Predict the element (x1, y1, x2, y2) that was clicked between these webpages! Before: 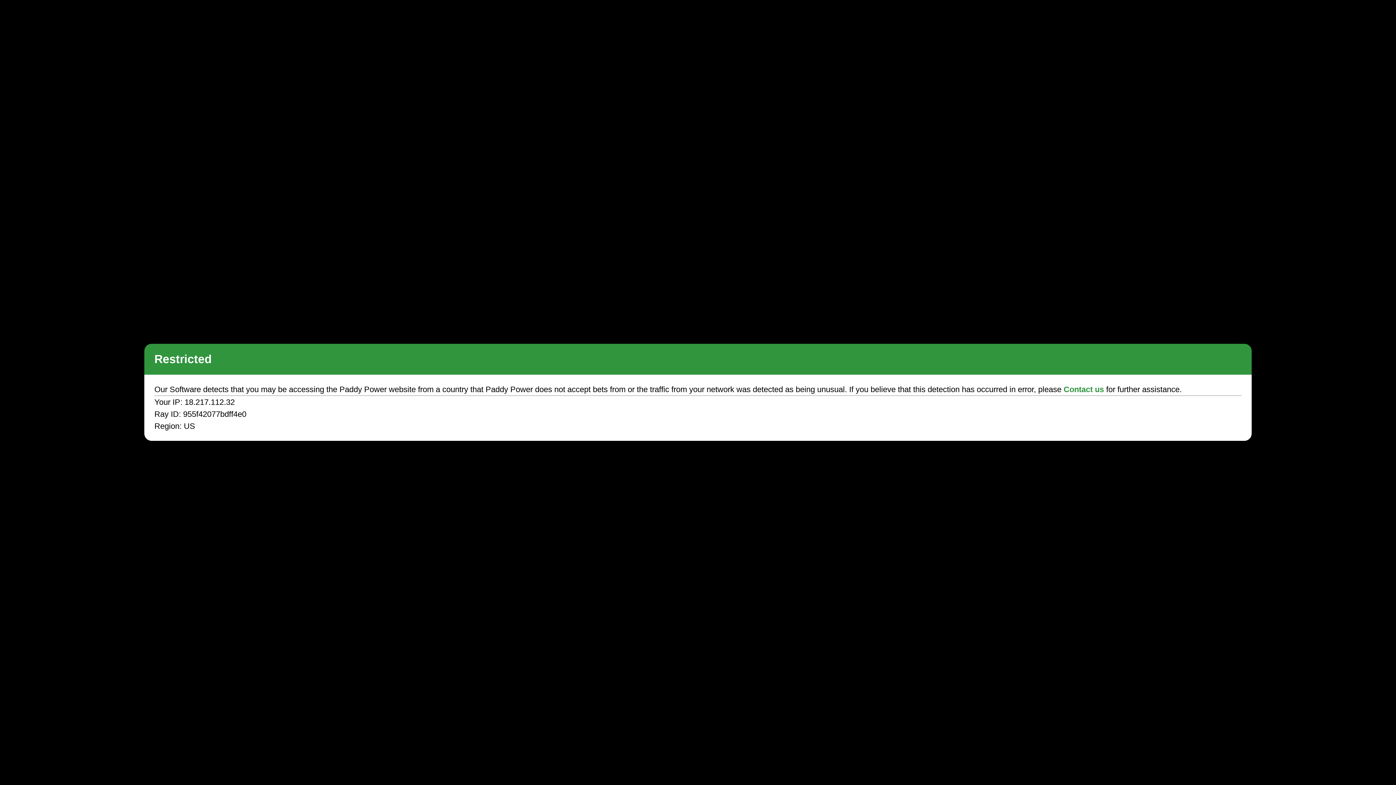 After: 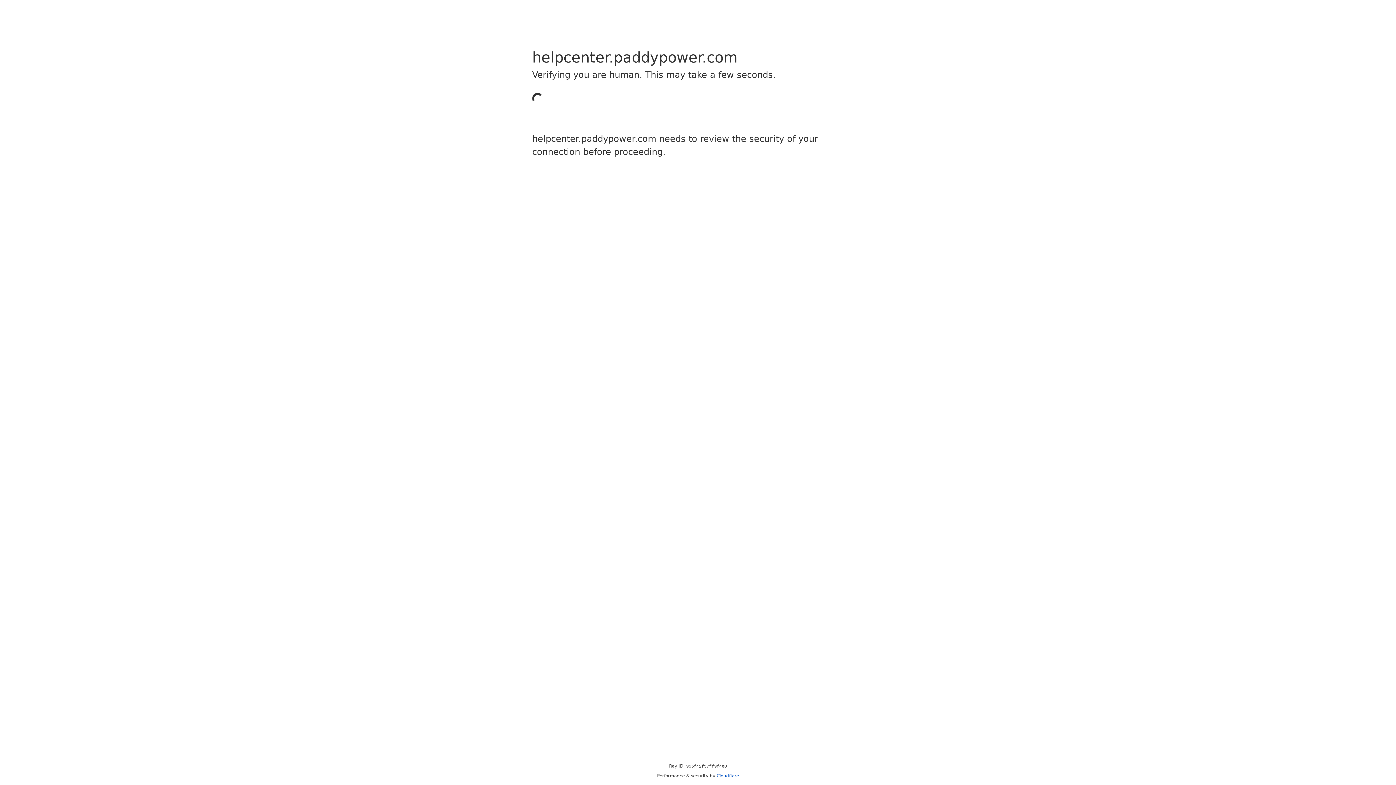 Action: label: Contact us bbox: (1063, 385, 1104, 394)